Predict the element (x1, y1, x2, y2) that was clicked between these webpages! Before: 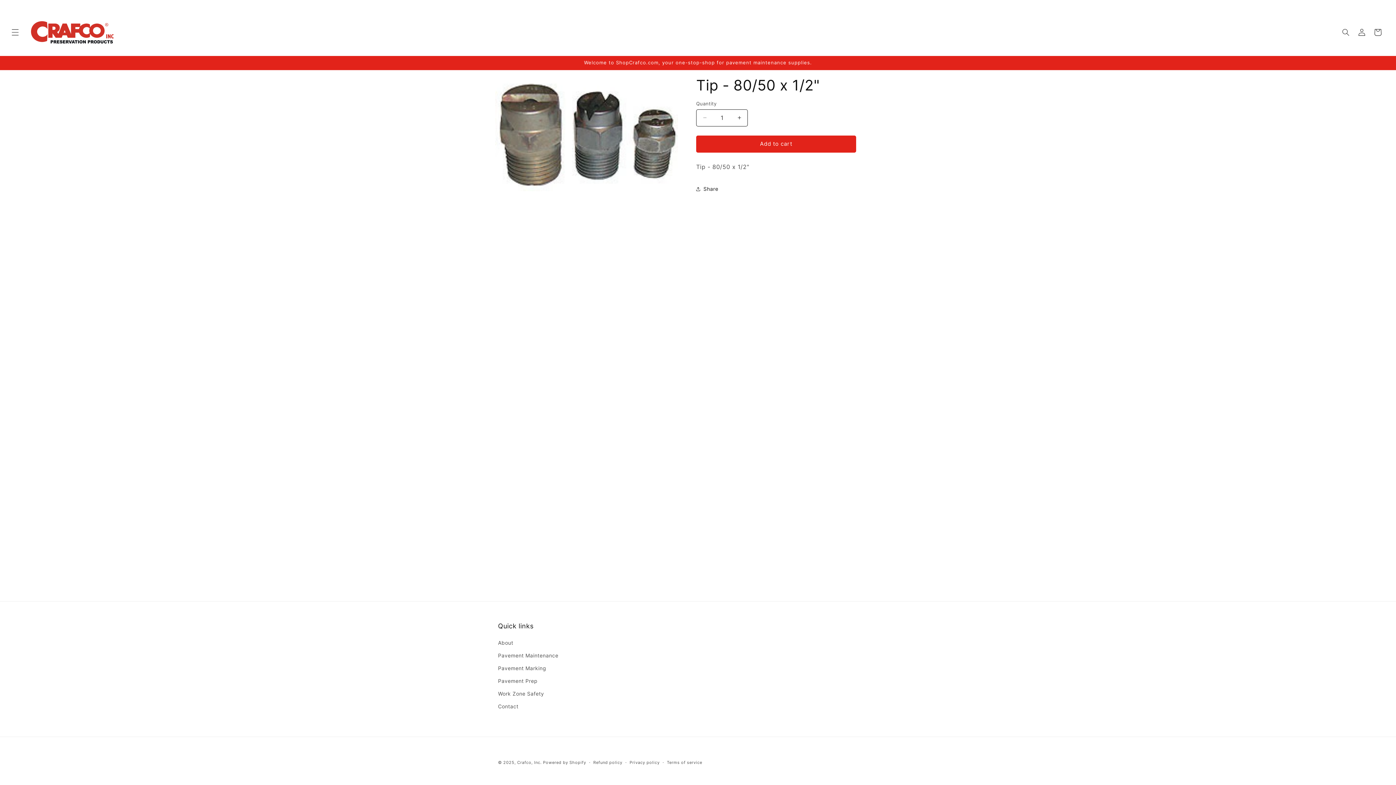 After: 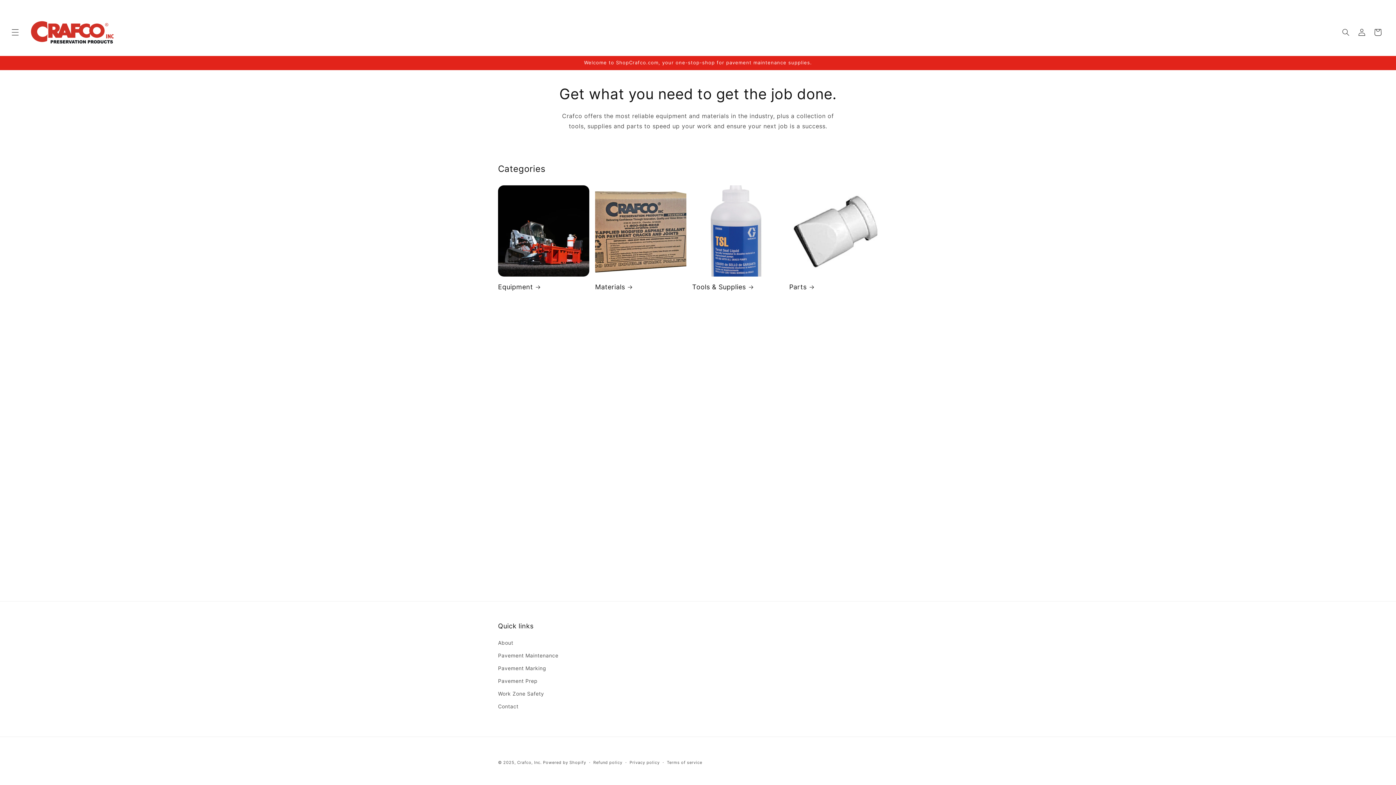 Action: bbox: (24, 13, 120, 51)